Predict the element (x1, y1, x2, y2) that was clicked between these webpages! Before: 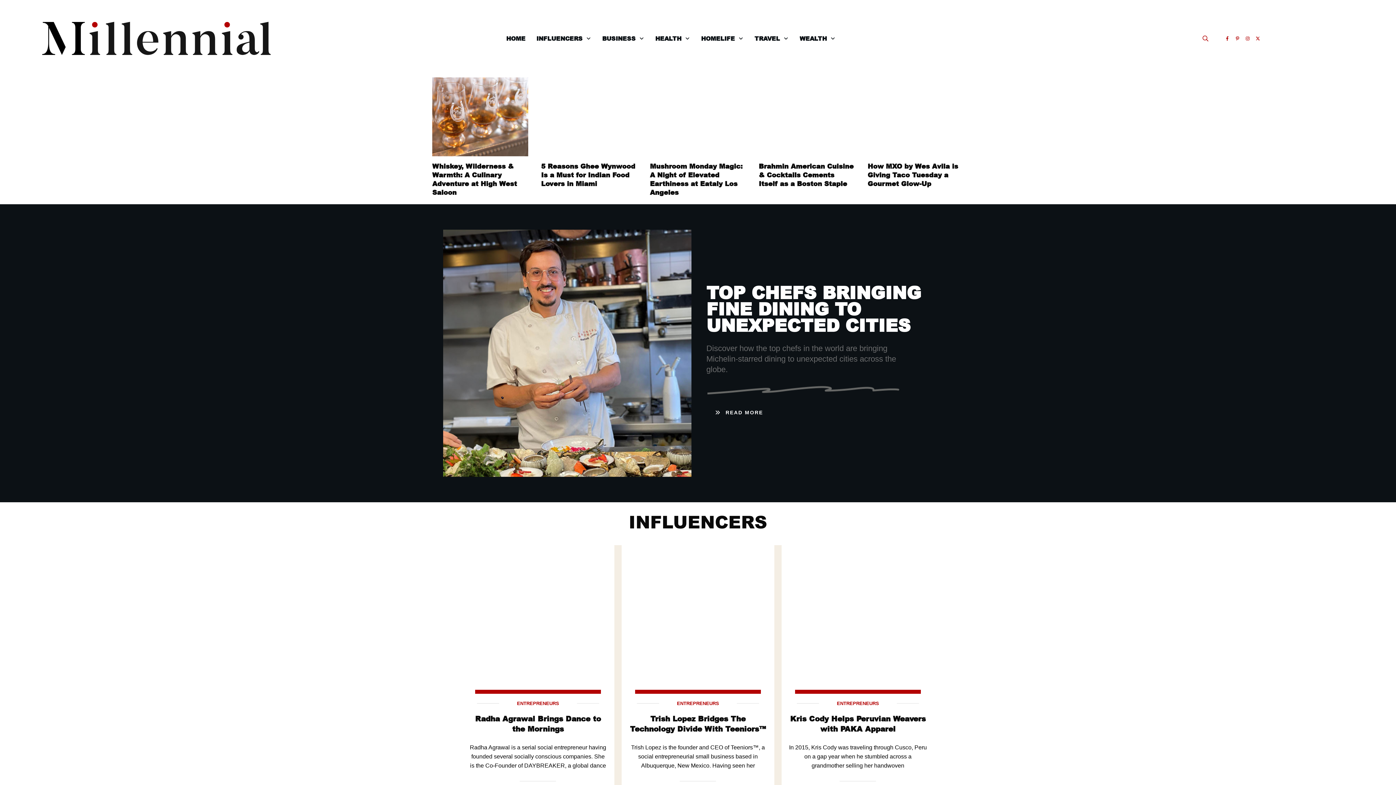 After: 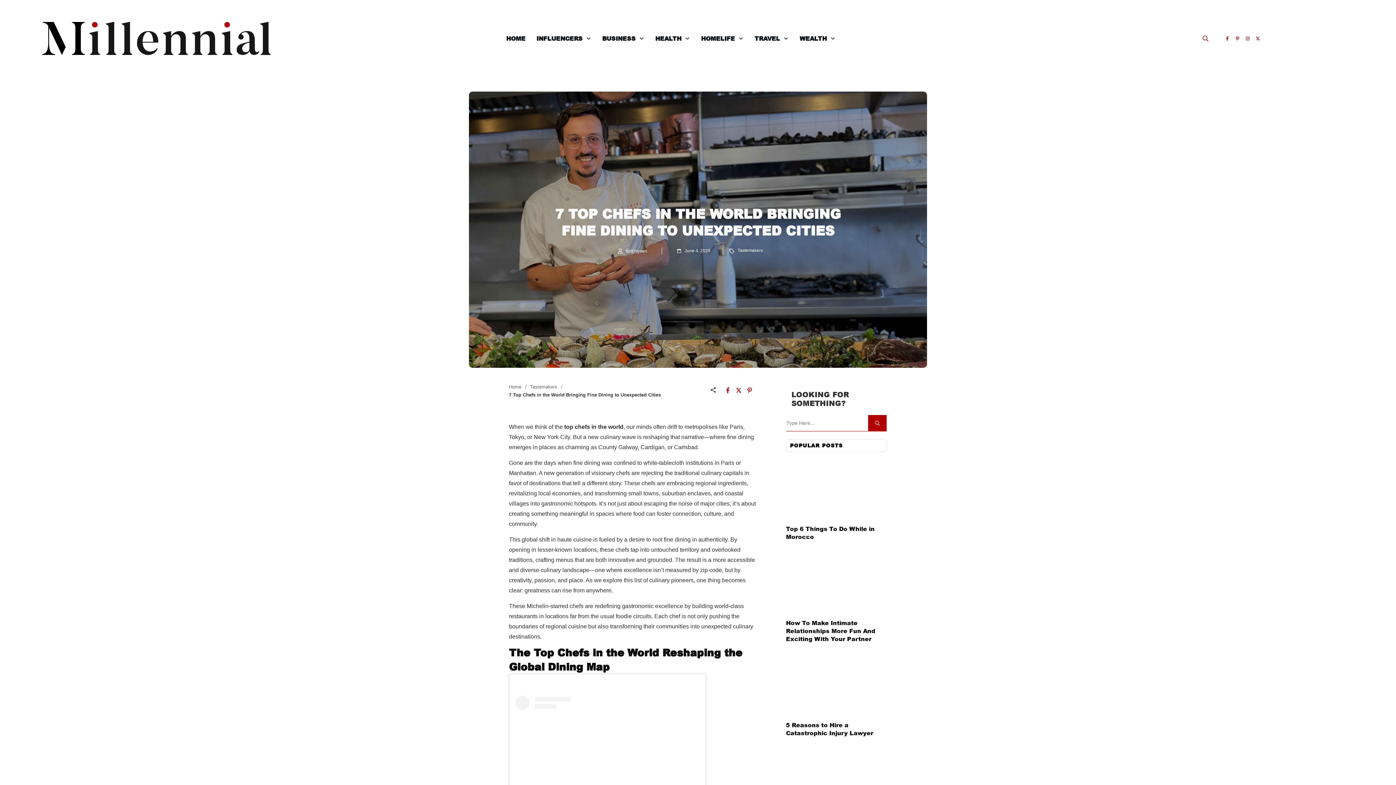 Action: bbox: (443, 229, 691, 477)